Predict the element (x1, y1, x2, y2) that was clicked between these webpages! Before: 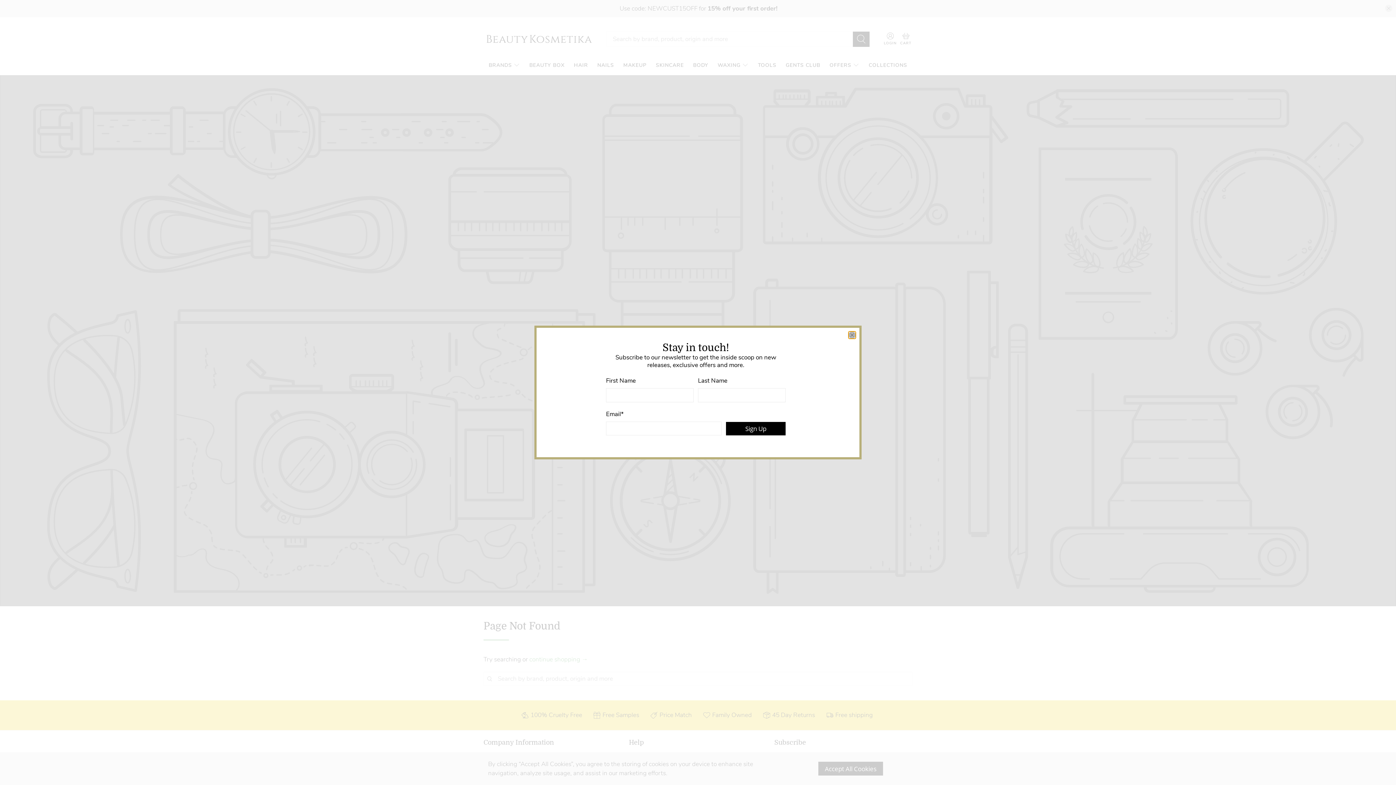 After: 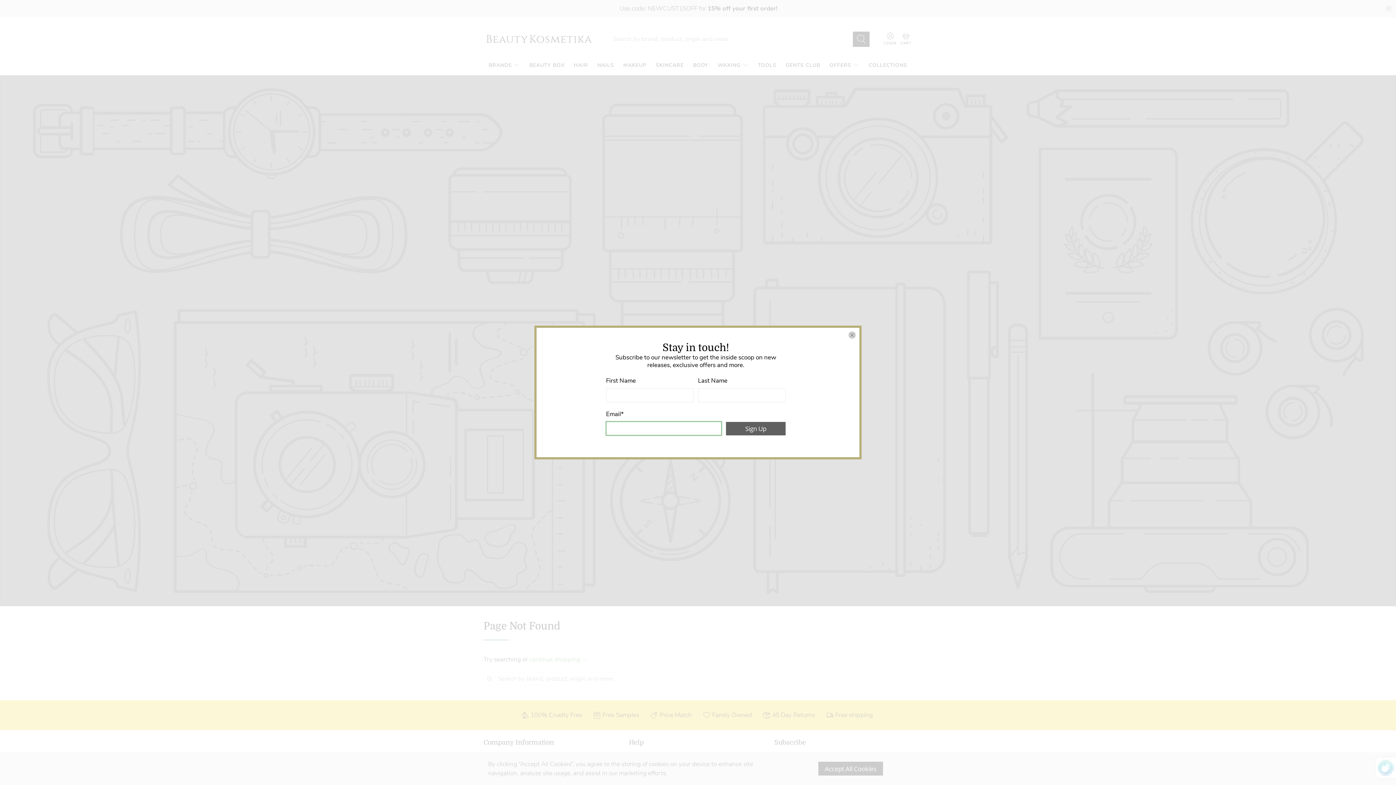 Action: bbox: (726, 422, 785, 435) label: Sign Up